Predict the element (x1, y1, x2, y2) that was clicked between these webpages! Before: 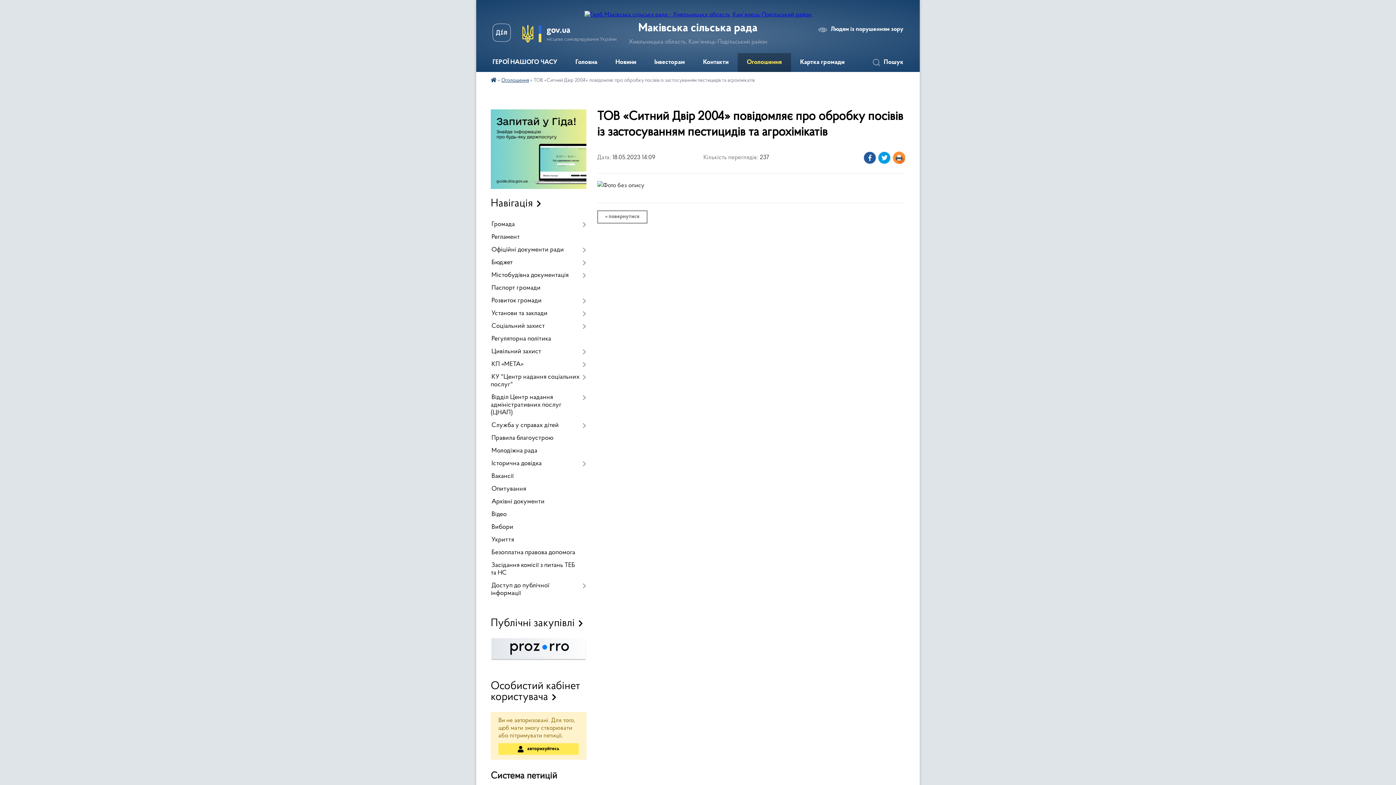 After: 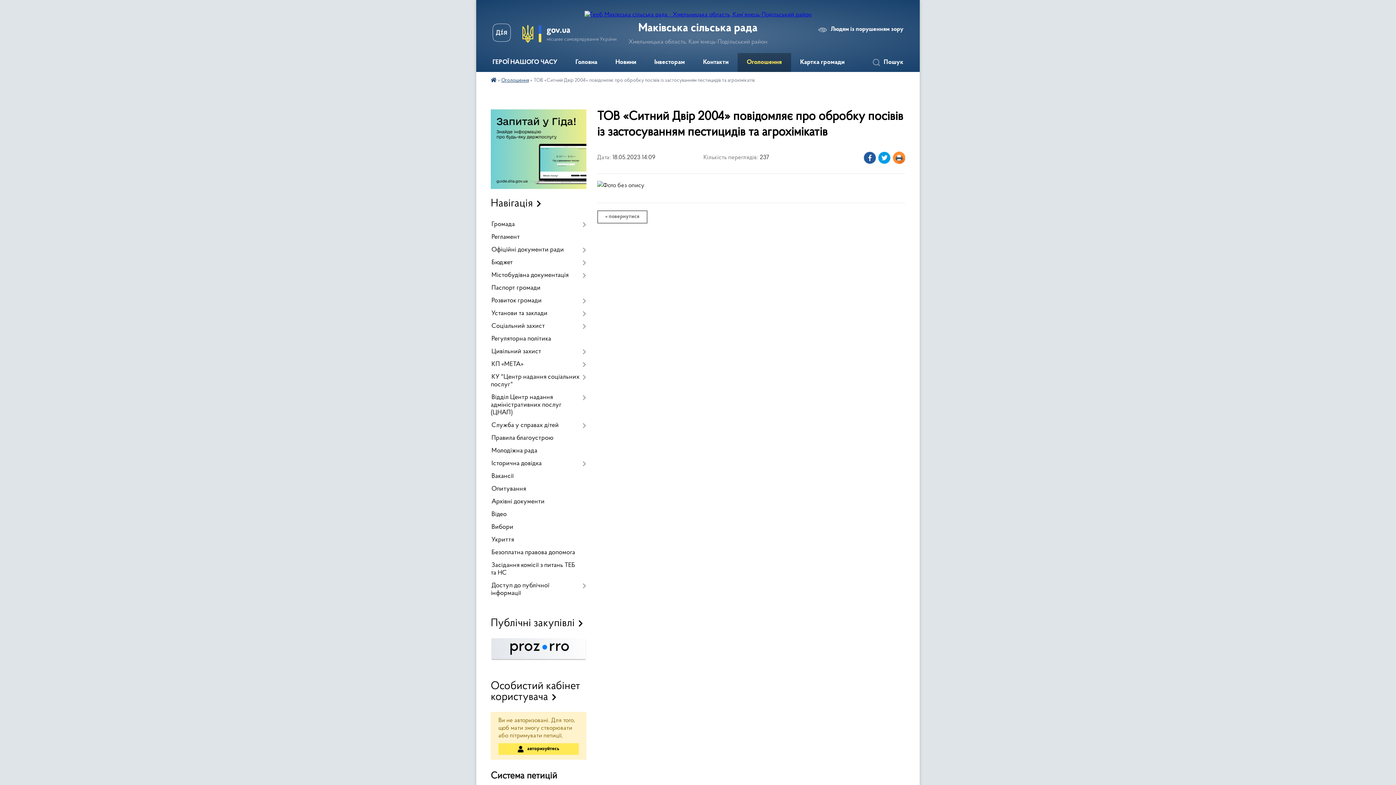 Action: bbox: (492, 23, 510, 44)